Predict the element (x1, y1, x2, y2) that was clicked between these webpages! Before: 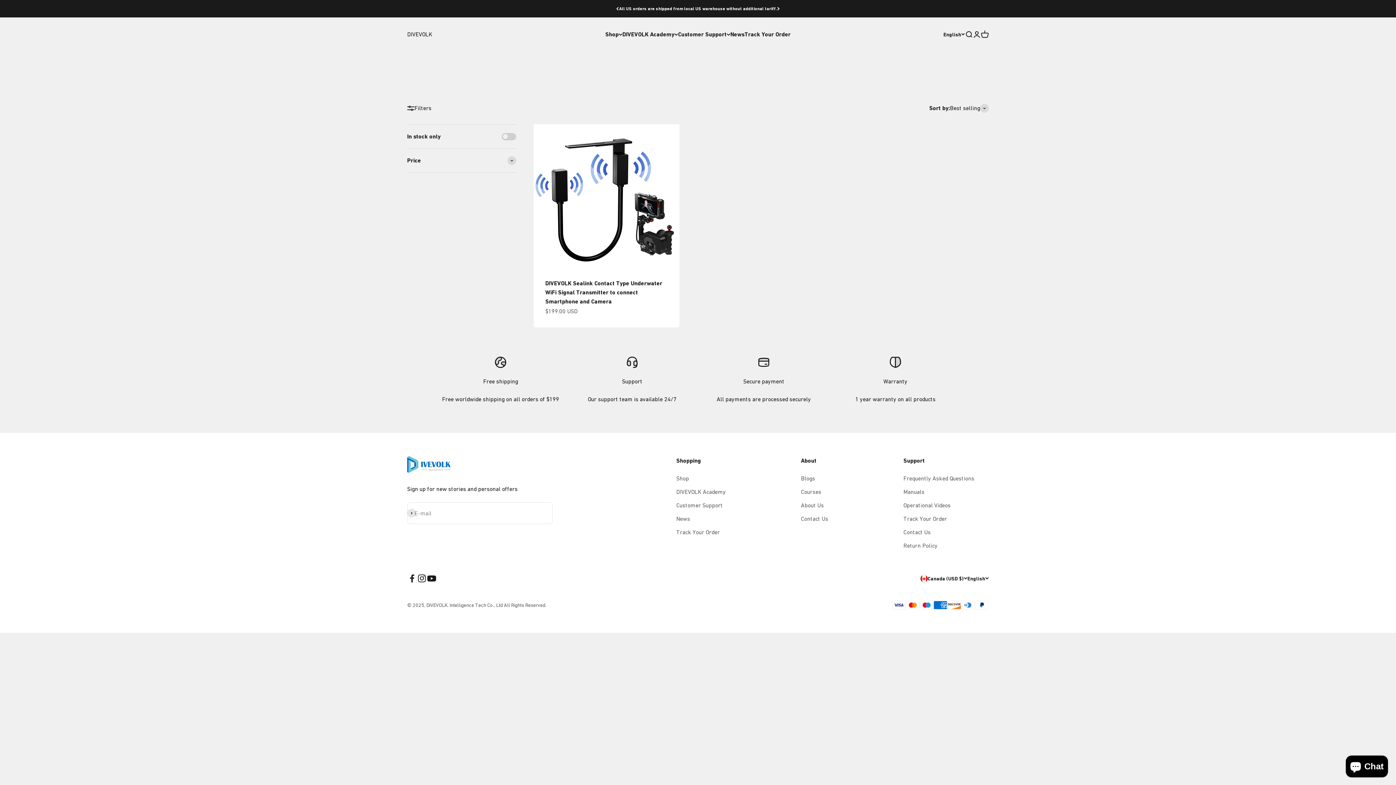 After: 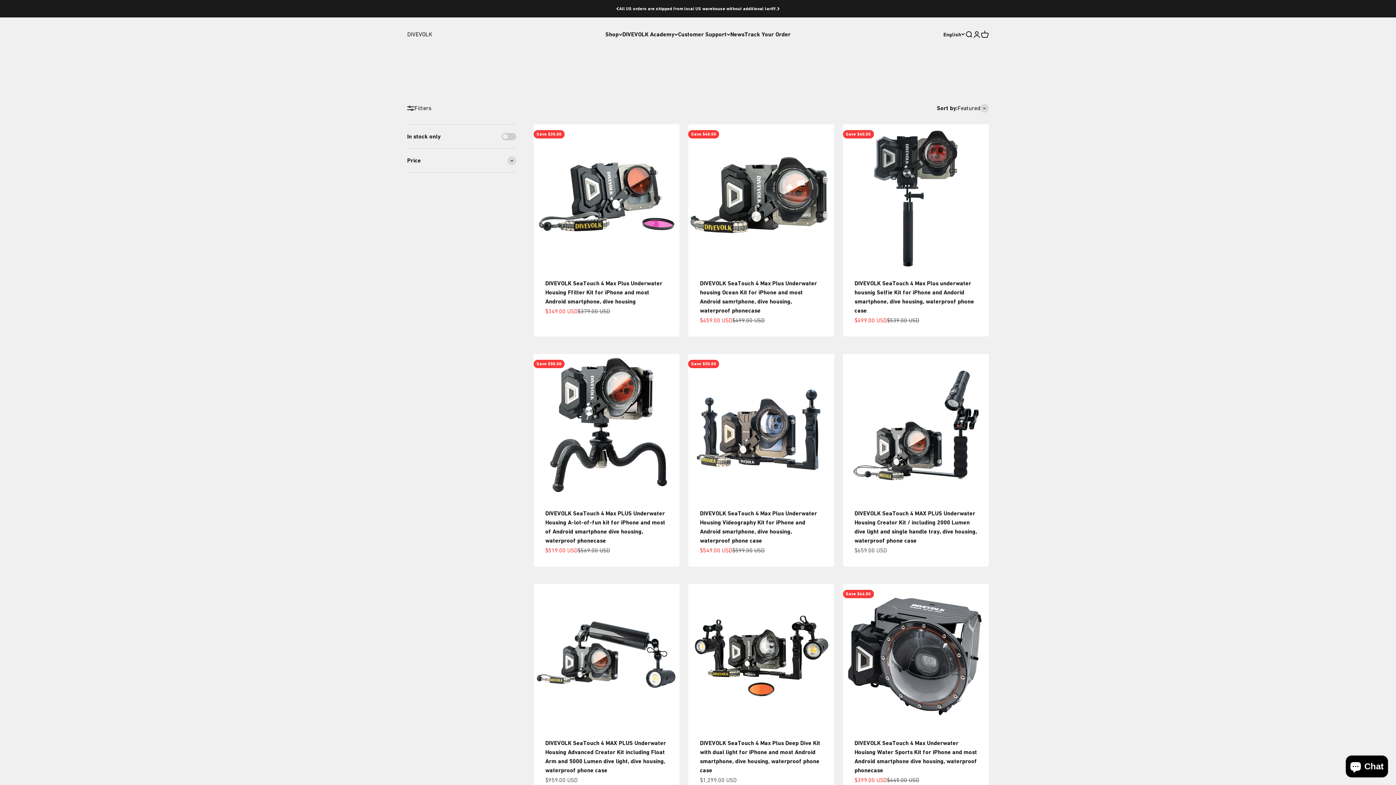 Action: label: Shop bbox: (676, 474, 689, 483)